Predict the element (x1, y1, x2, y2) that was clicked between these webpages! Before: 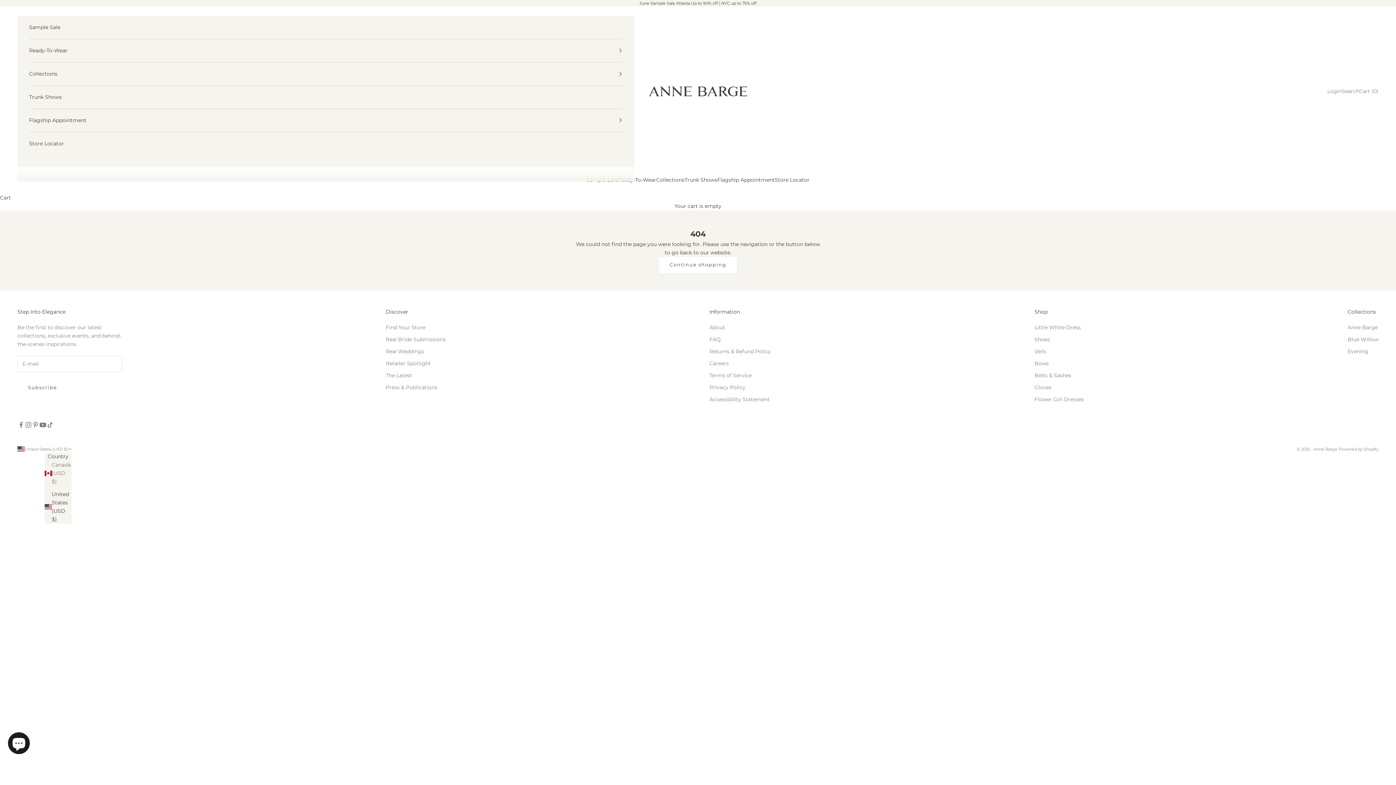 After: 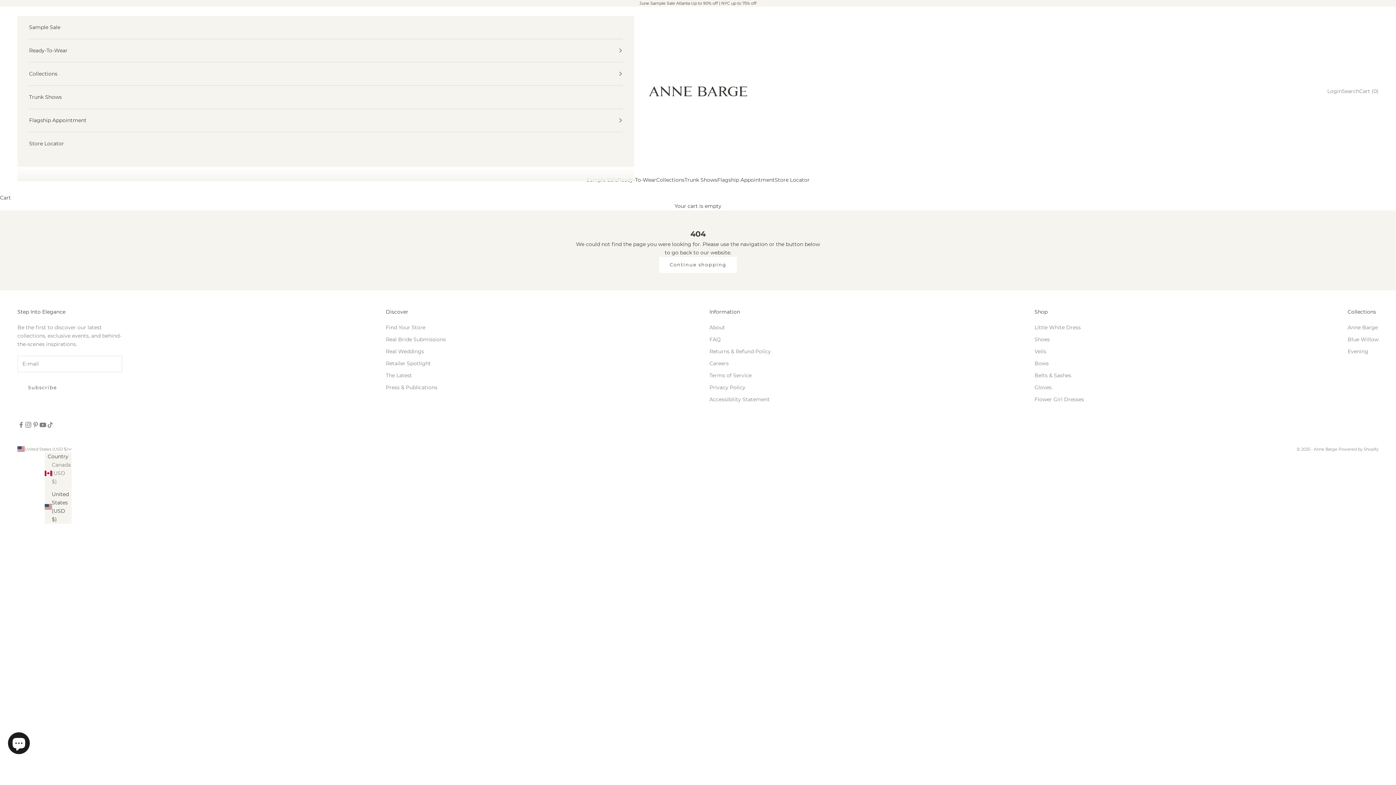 Action: label: United States (USD $) bbox: (44, 490, 71, 523)